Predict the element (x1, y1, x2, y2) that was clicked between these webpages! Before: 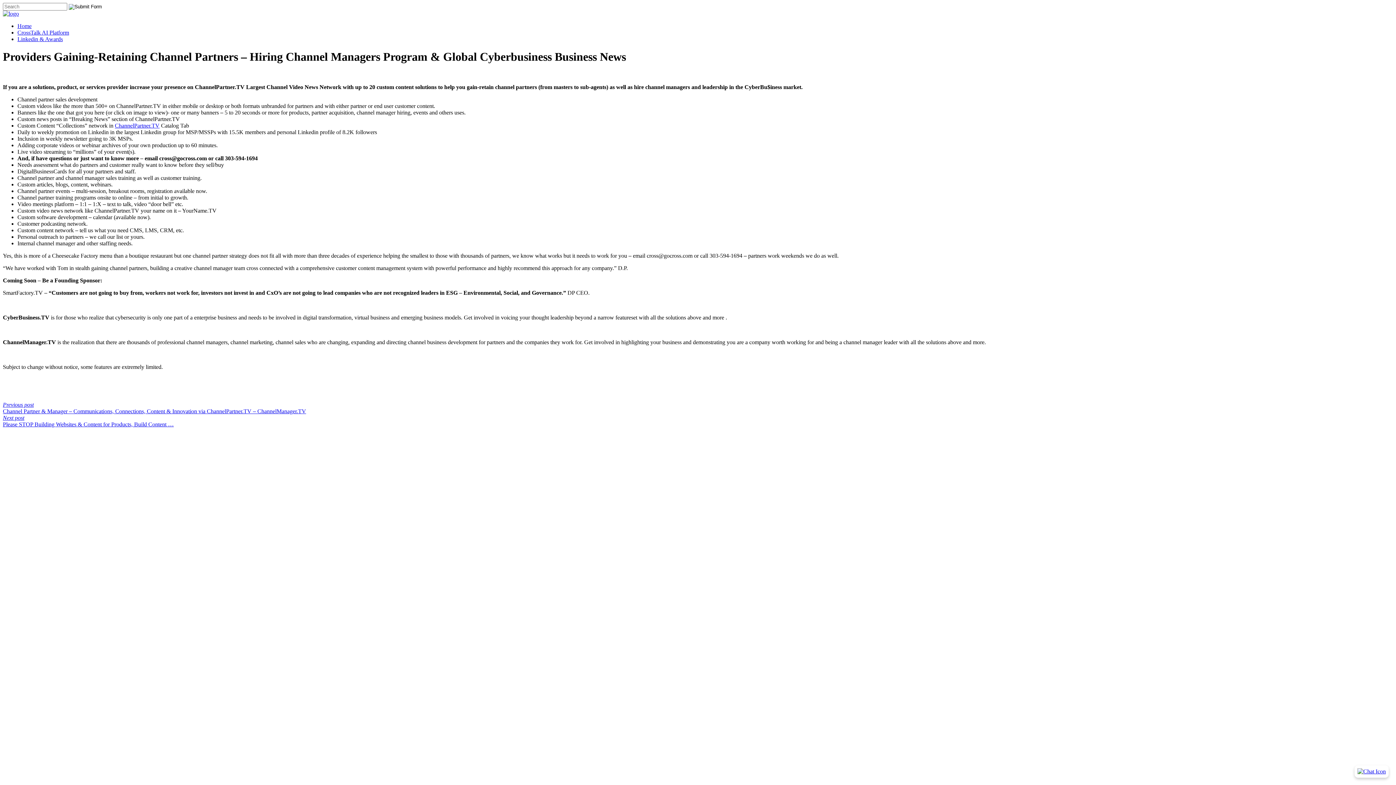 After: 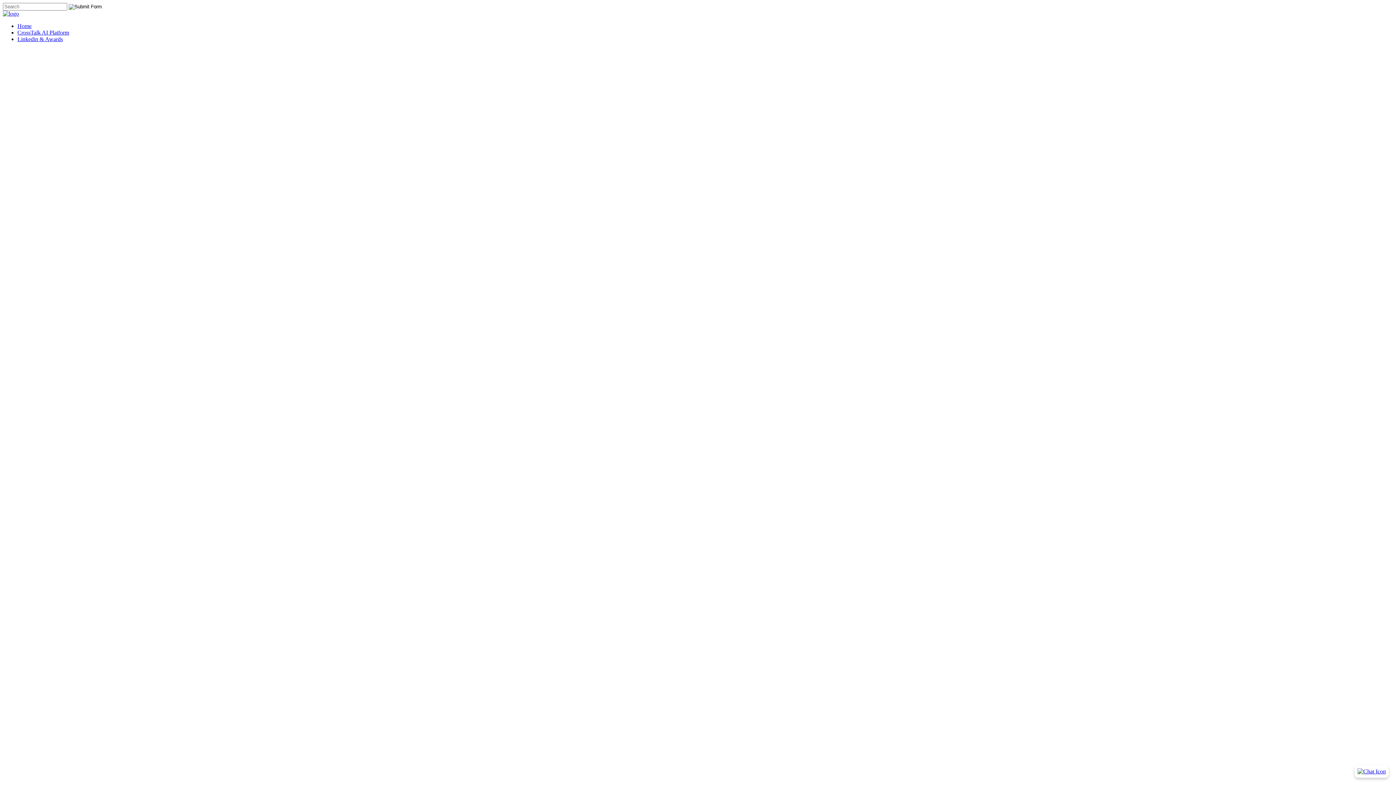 Action: bbox: (2, 10, 18, 16)